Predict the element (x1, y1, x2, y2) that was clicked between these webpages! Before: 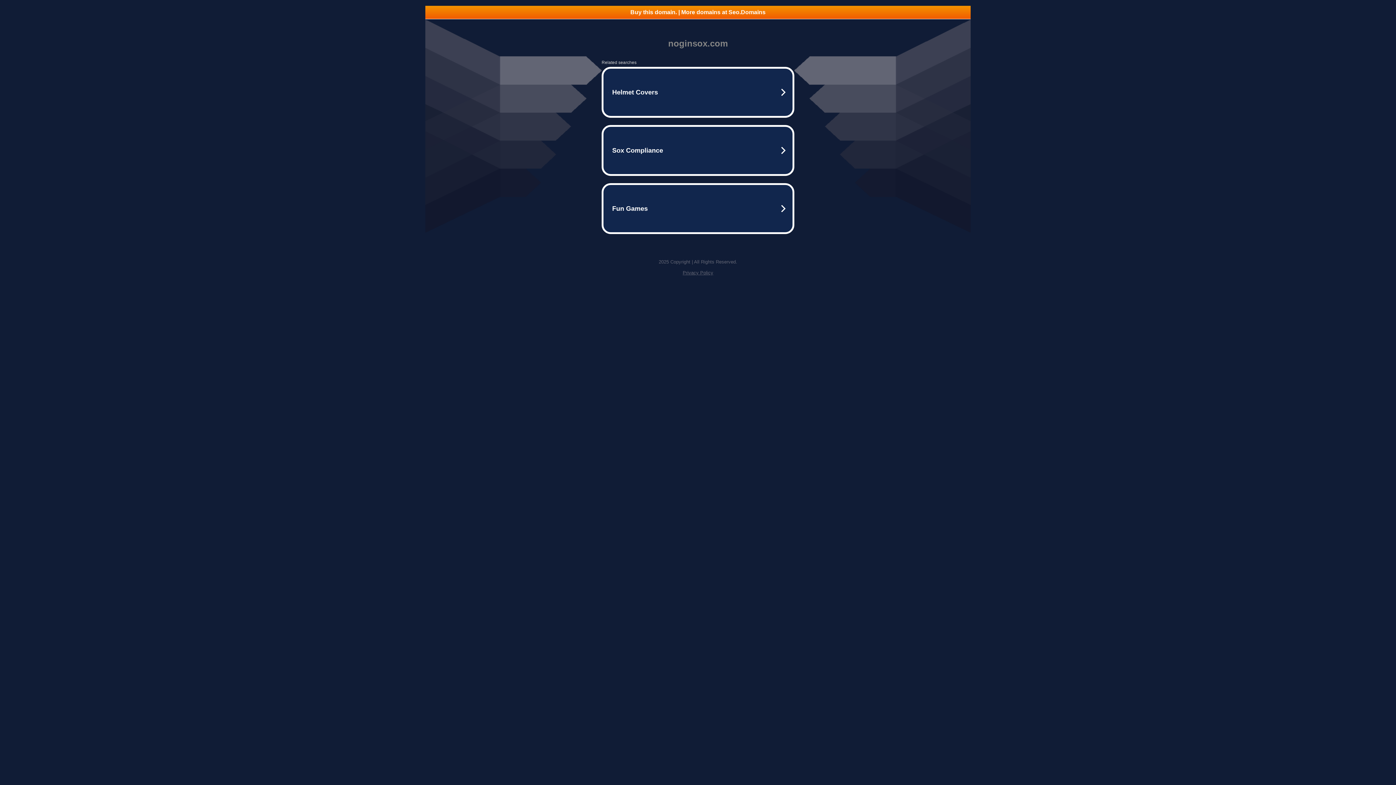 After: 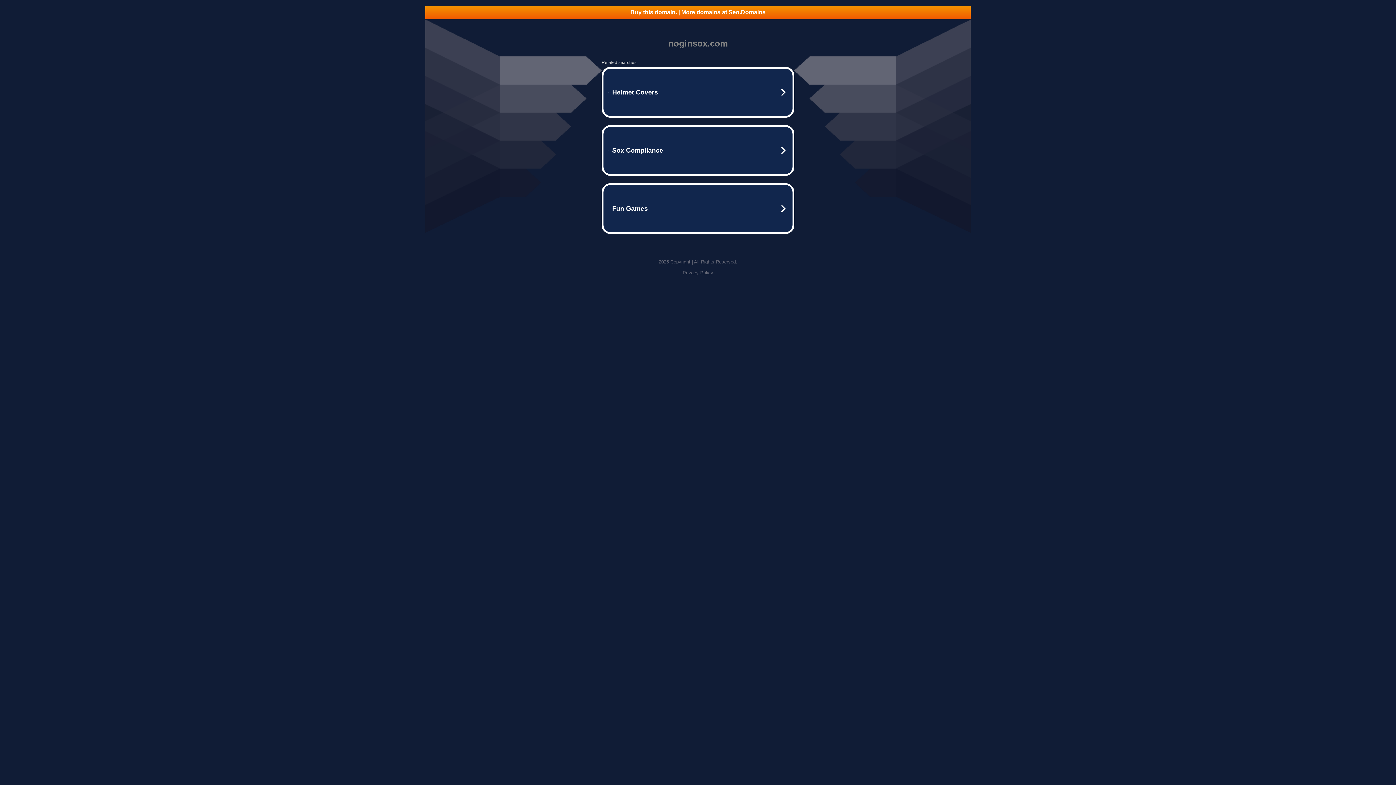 Action: label: Buy this domain. | More domains at Seo.Domains bbox: (425, 5, 970, 18)